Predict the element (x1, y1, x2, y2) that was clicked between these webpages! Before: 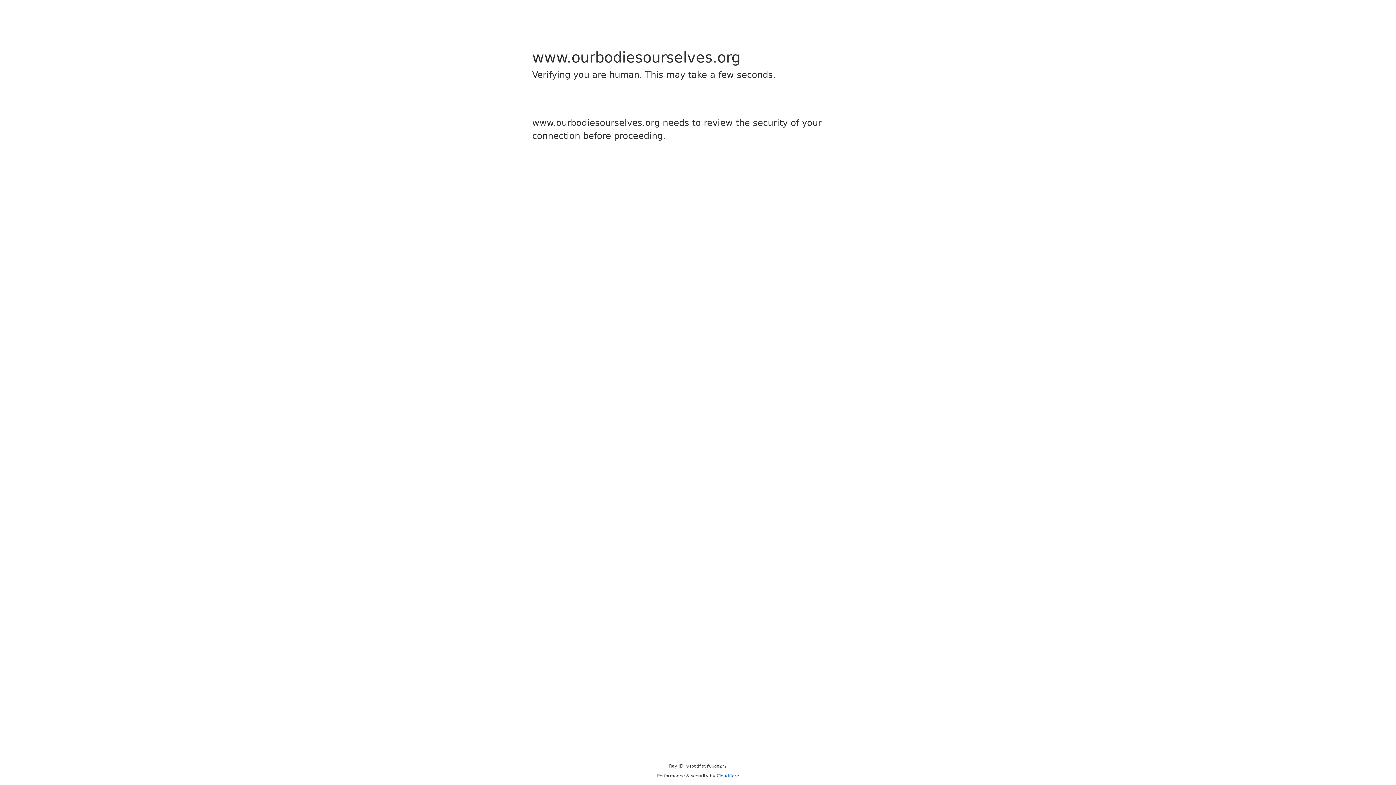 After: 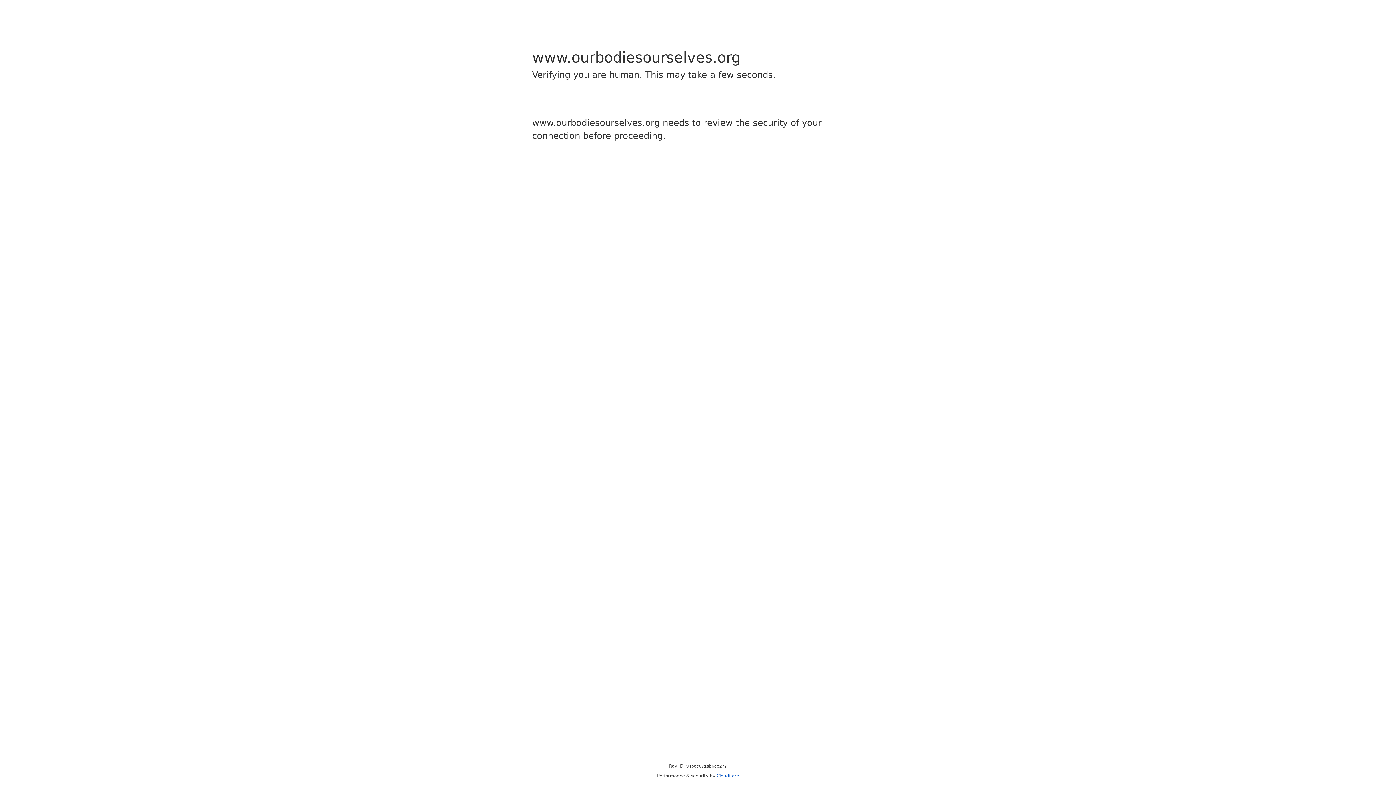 Action: bbox: (716, 773, 739, 778) label: Cloudflare